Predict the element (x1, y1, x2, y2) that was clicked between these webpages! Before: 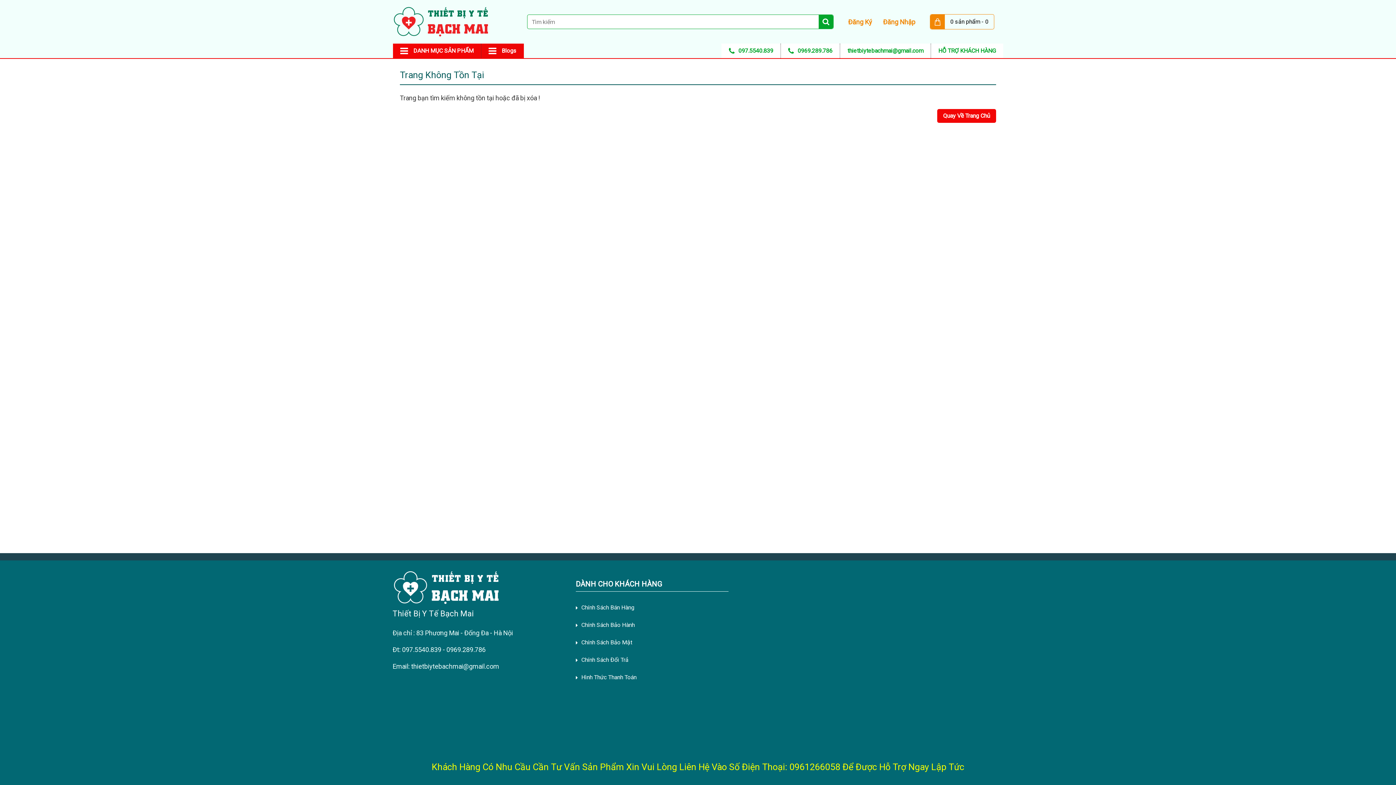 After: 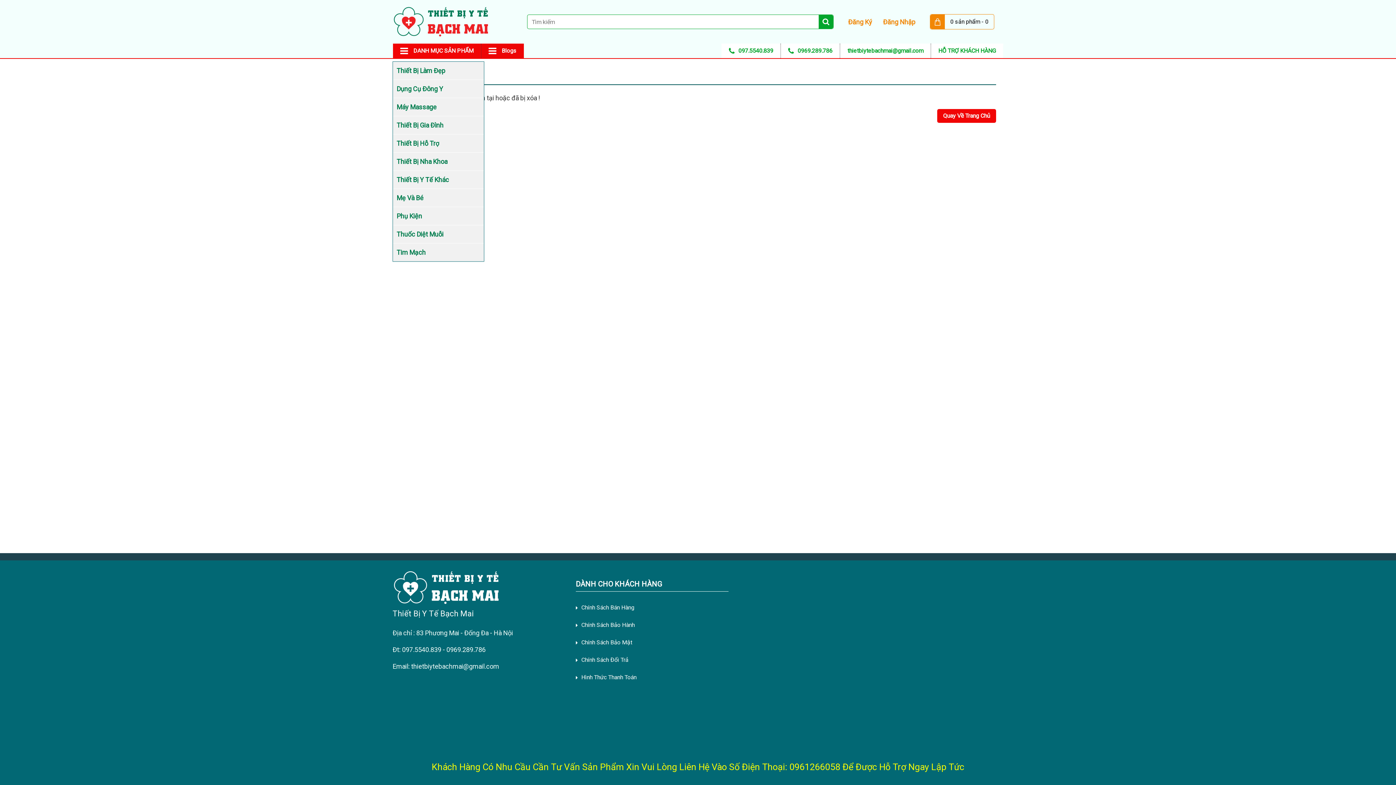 Action: label: DANH MỤC SẢN PHẨM bbox: (393, 43, 481, 58)